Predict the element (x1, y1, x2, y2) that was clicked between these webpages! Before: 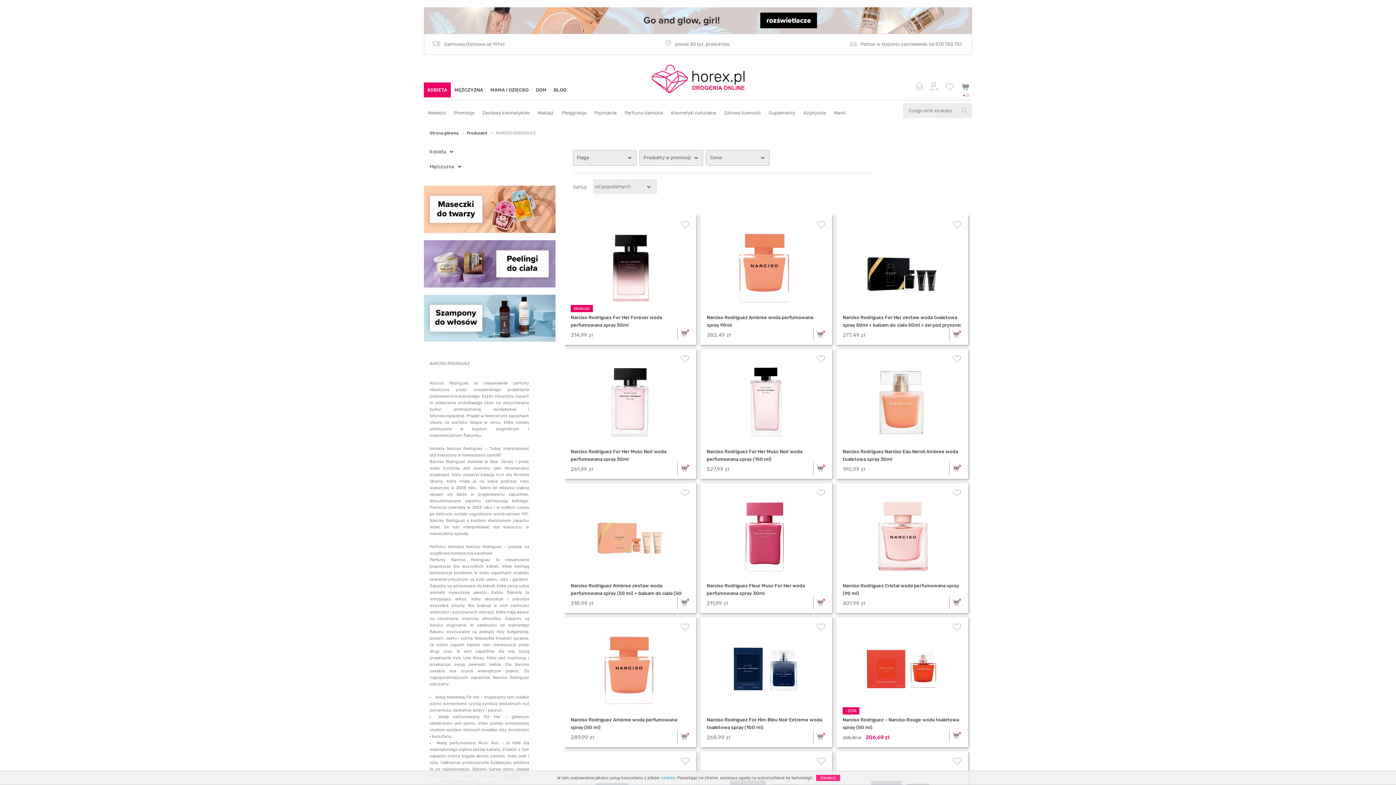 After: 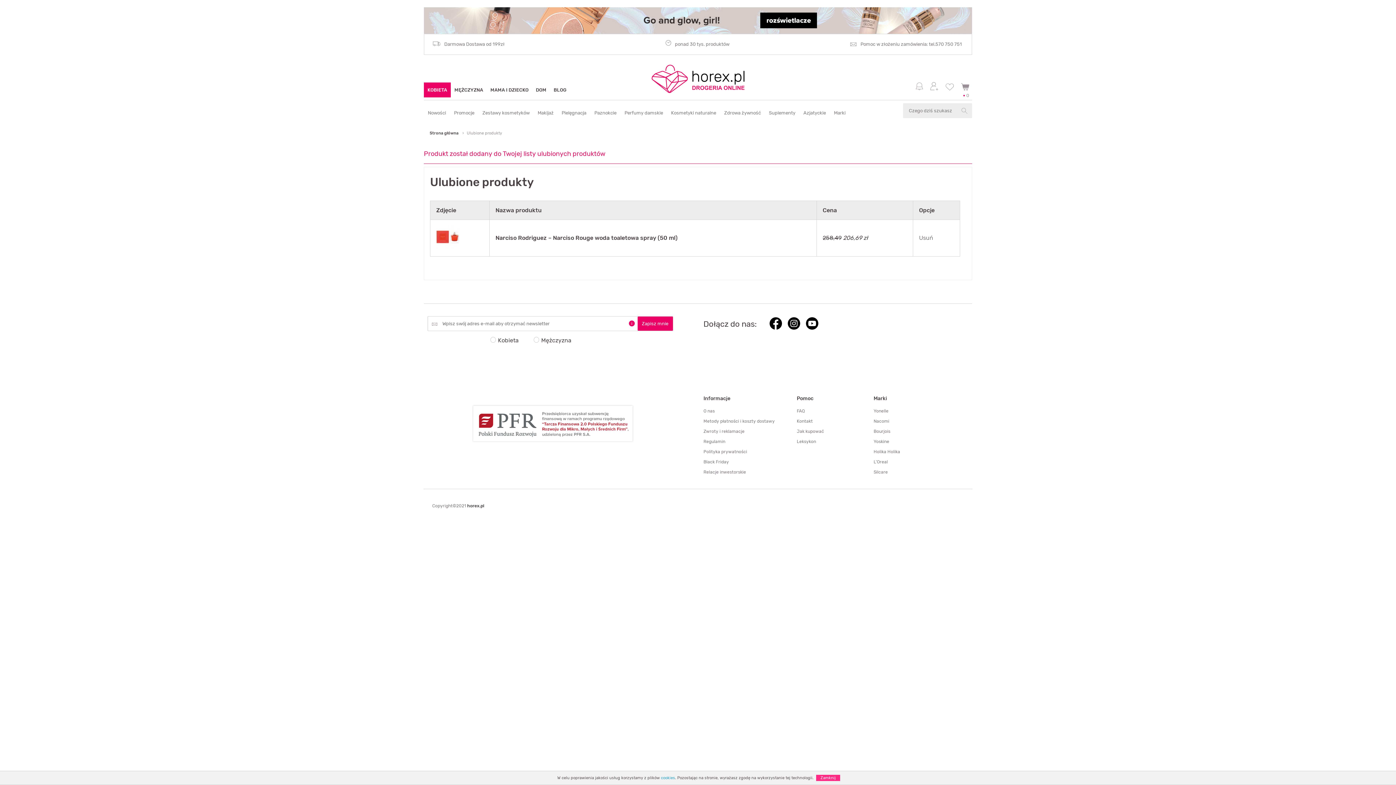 Action: bbox: (953, 624, 961, 632)